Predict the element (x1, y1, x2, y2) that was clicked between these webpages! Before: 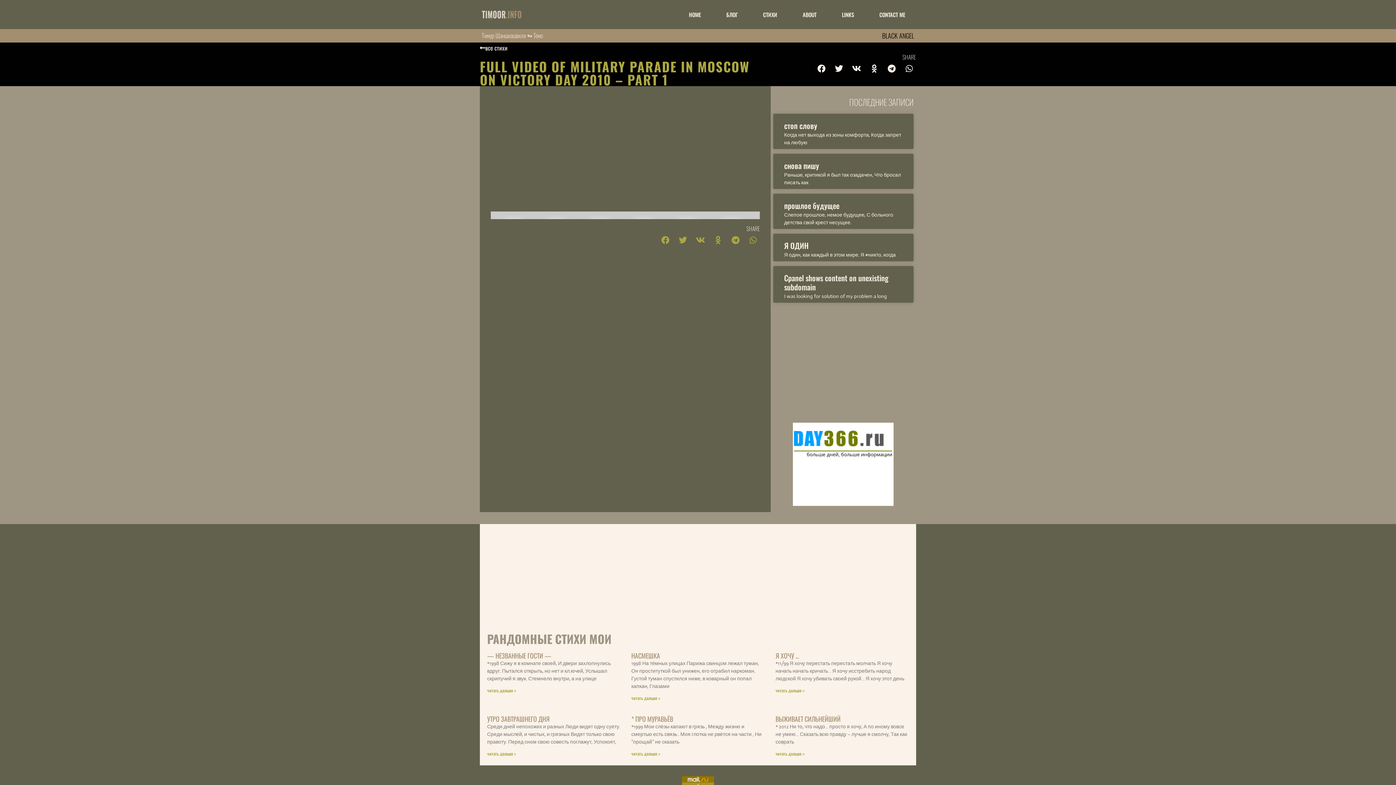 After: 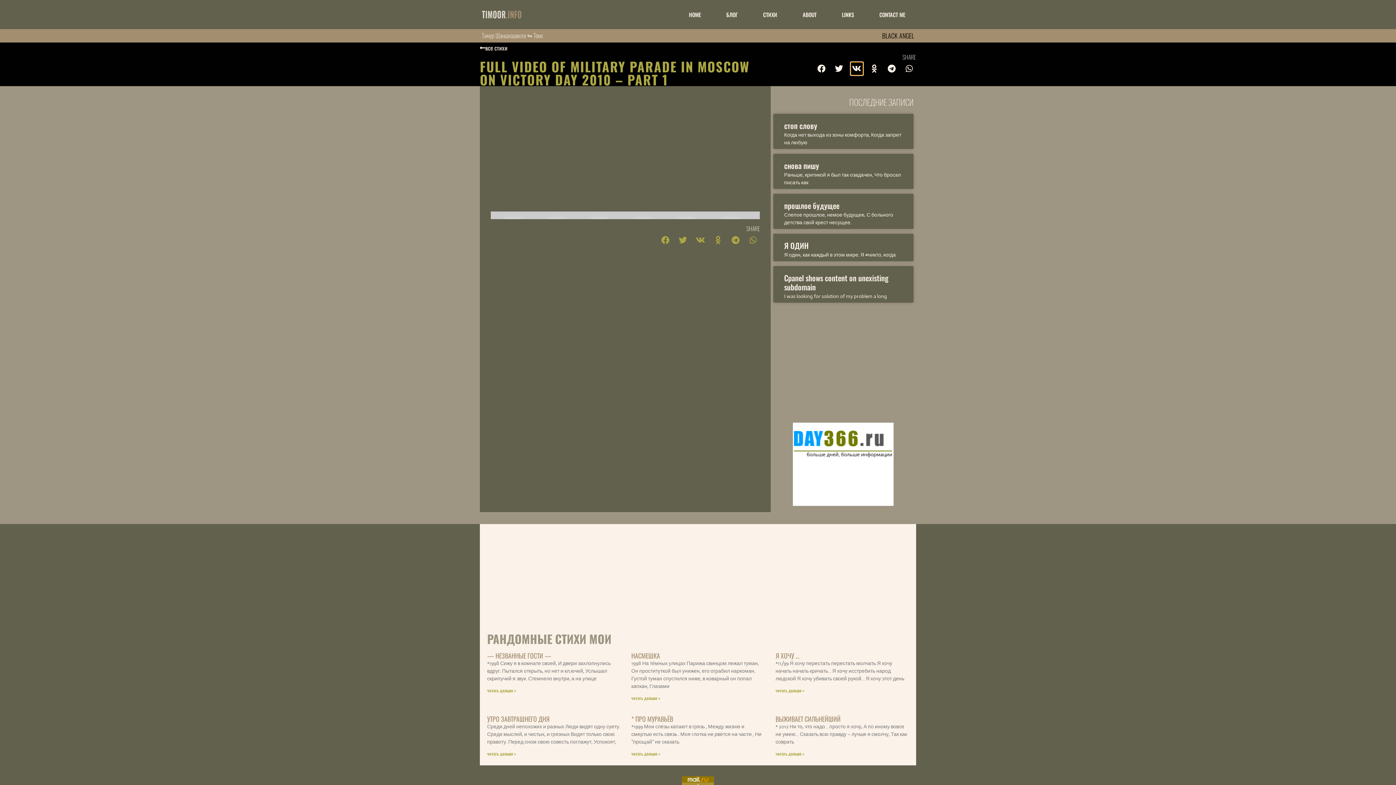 Action: label: Share on vk bbox: (850, 62, 863, 75)